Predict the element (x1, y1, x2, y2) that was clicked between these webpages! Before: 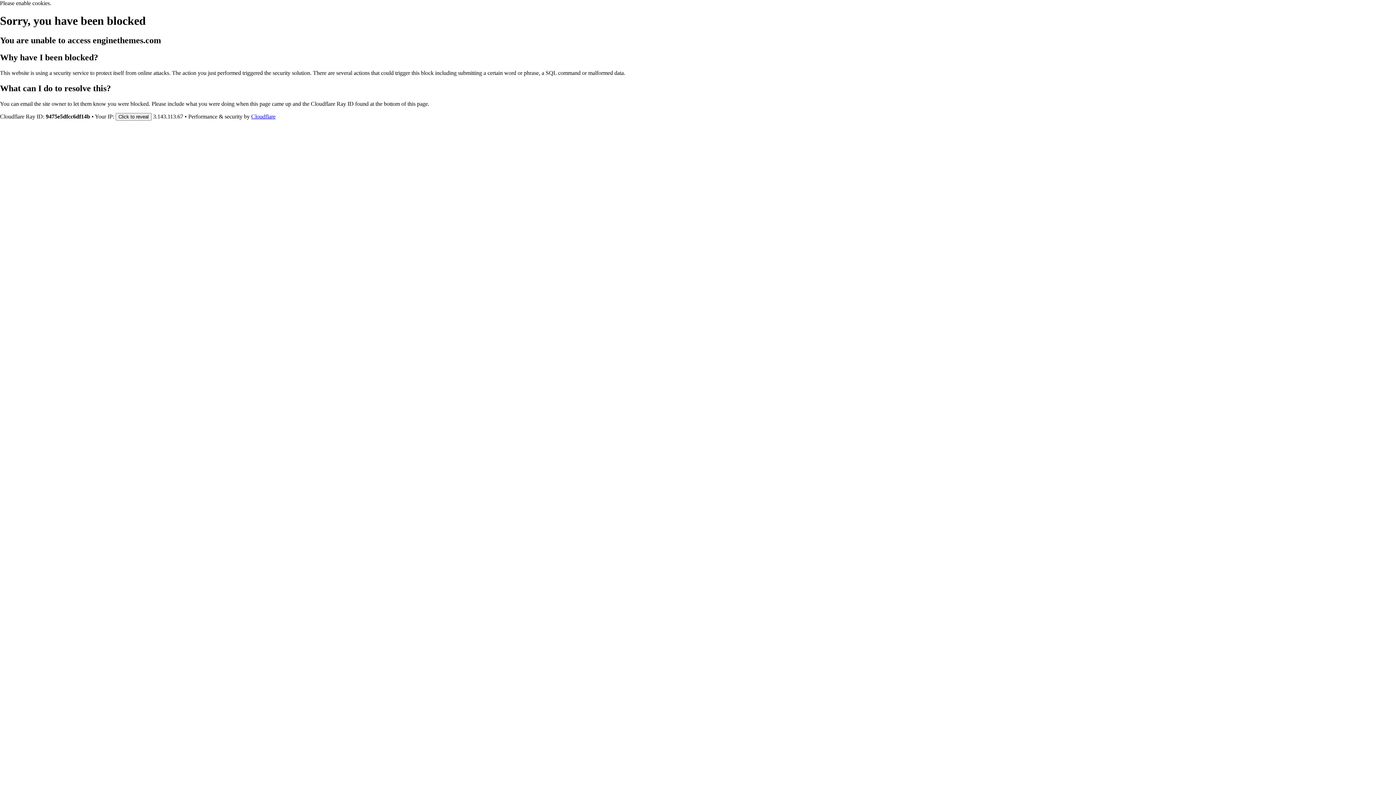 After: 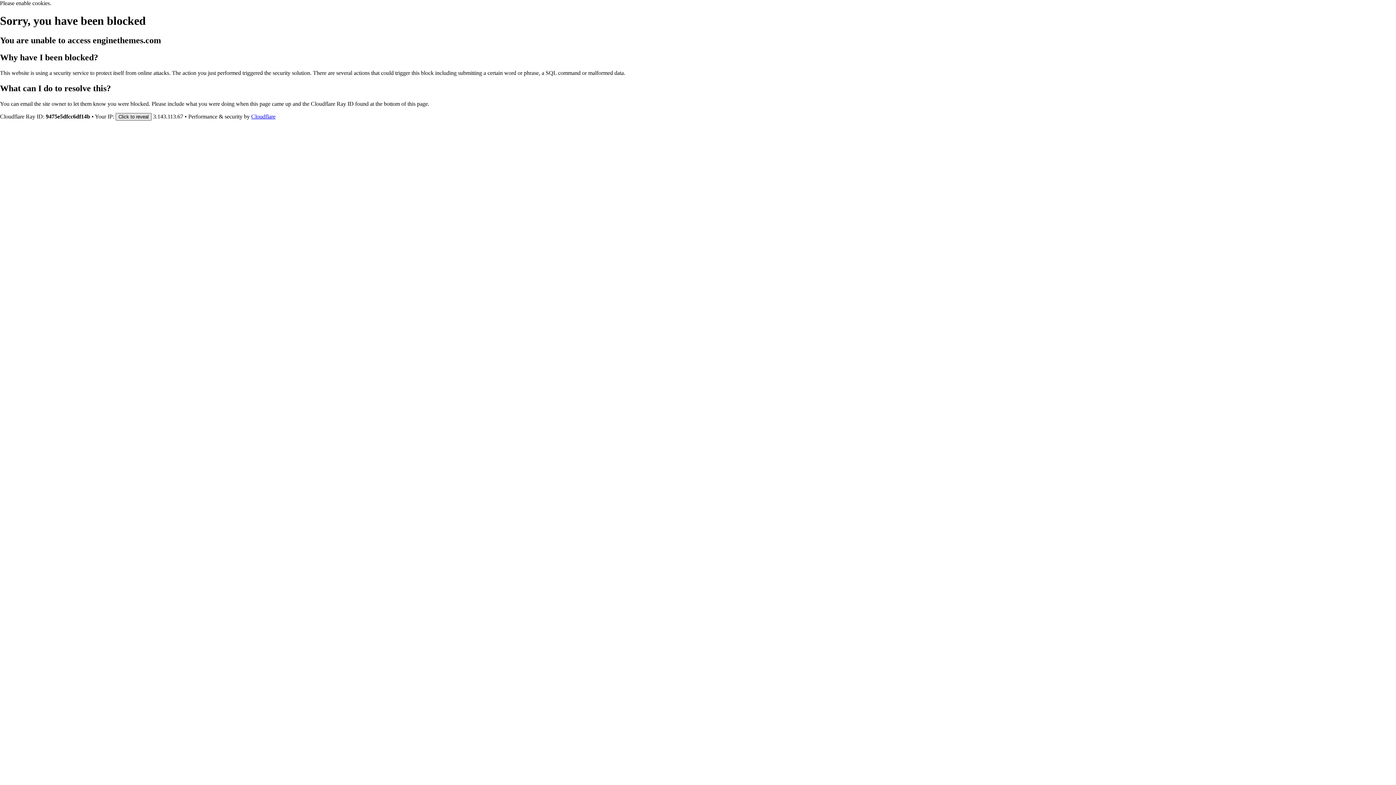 Action: label: Click to reveal bbox: (115, 112, 151, 120)